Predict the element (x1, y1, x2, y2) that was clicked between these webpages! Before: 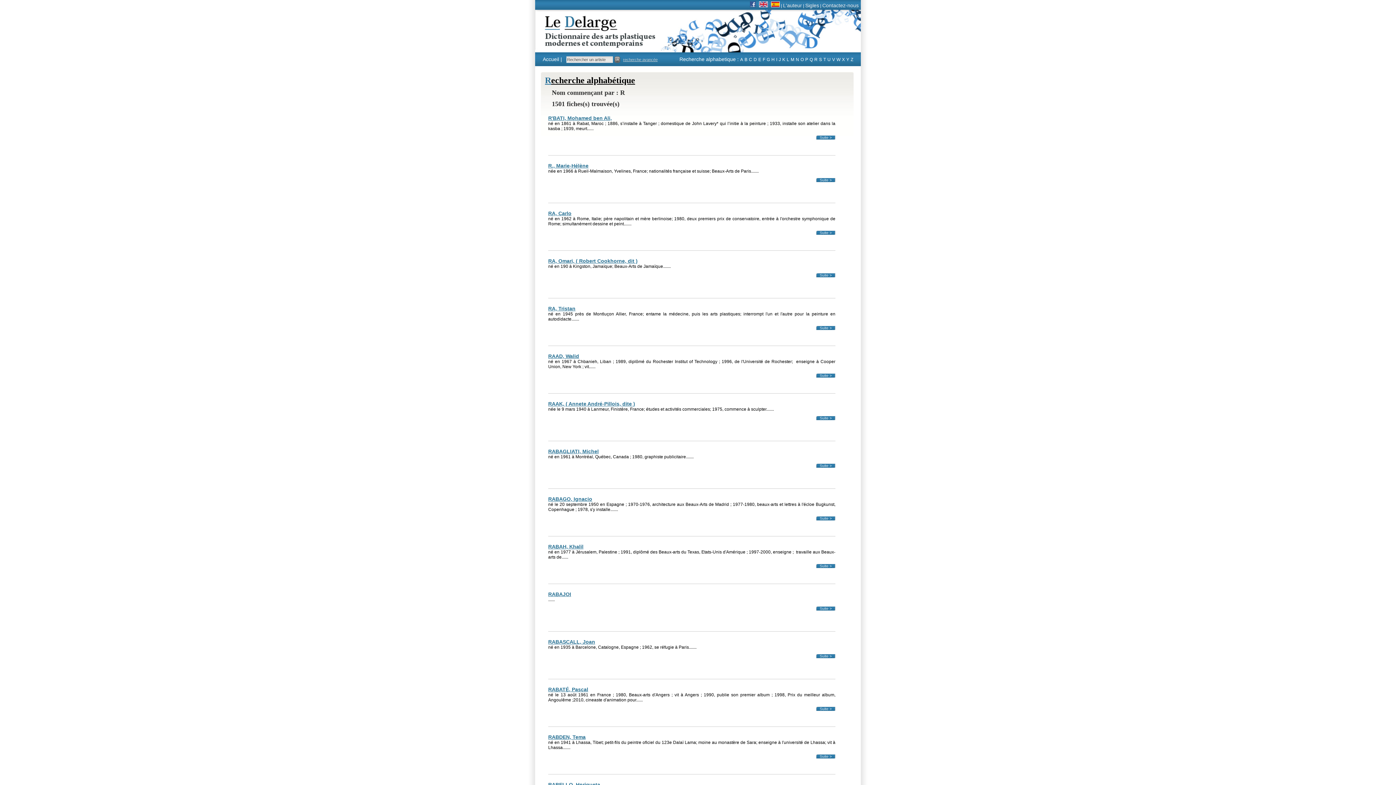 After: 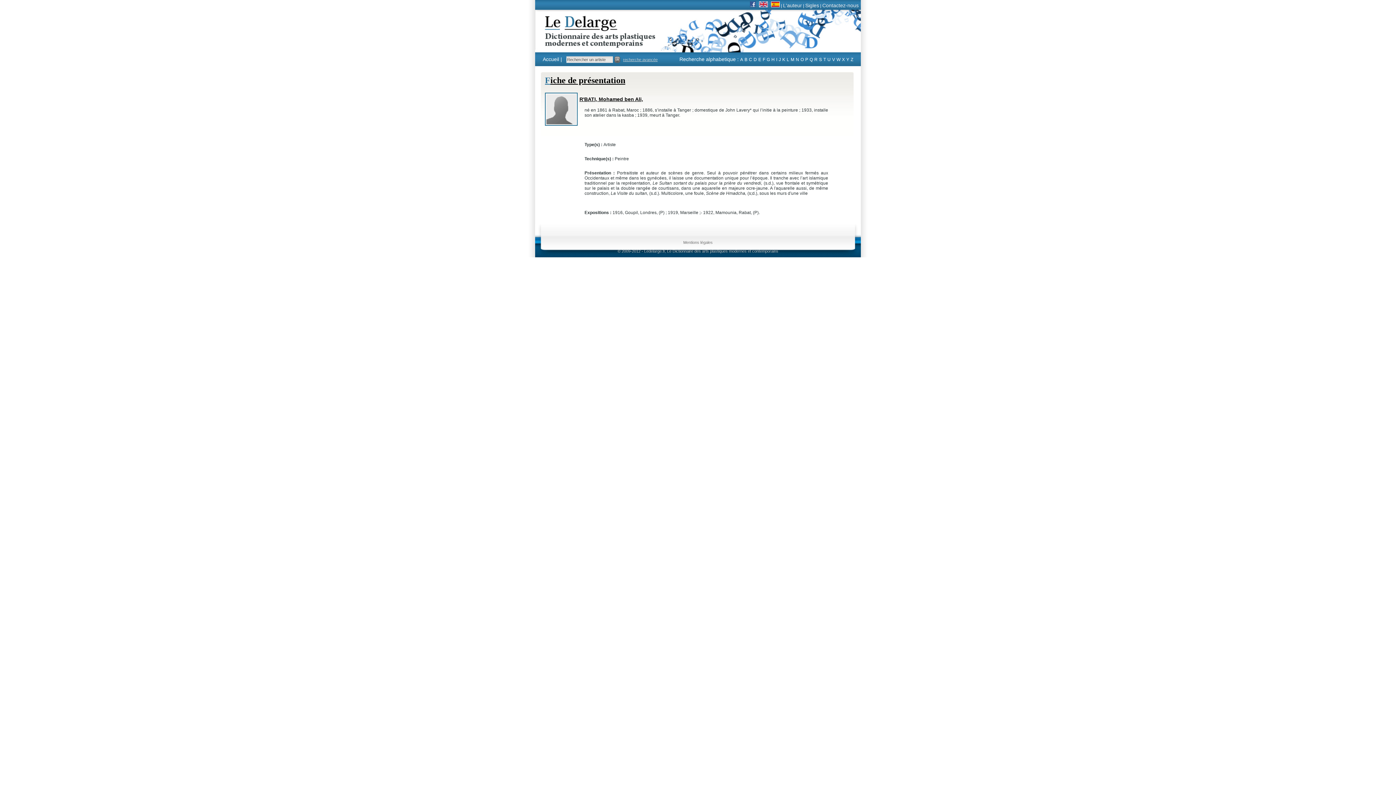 Action: bbox: (548, 135, 835, 139) label: Suite >